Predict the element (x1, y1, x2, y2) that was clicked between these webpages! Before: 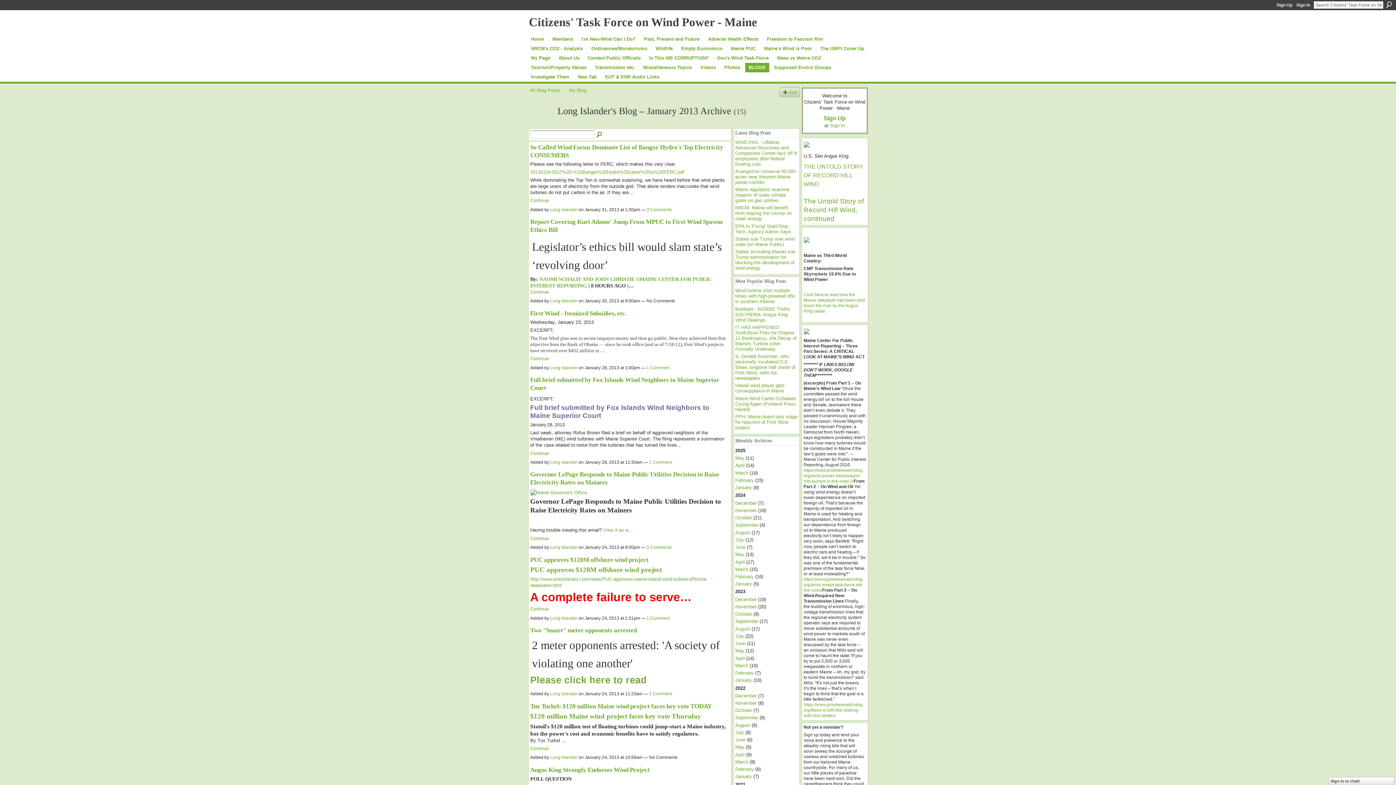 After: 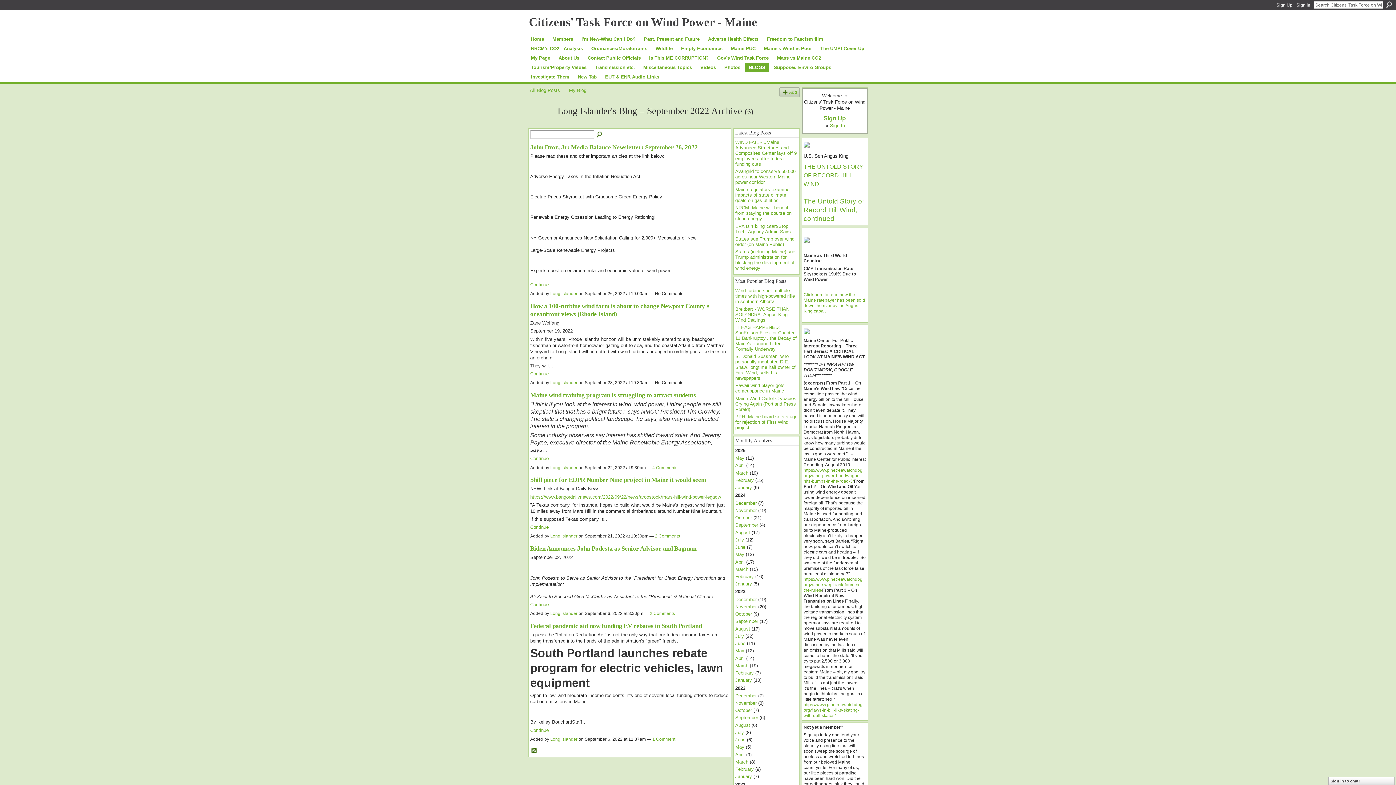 Action: label: September bbox: (735, 715, 758, 720)